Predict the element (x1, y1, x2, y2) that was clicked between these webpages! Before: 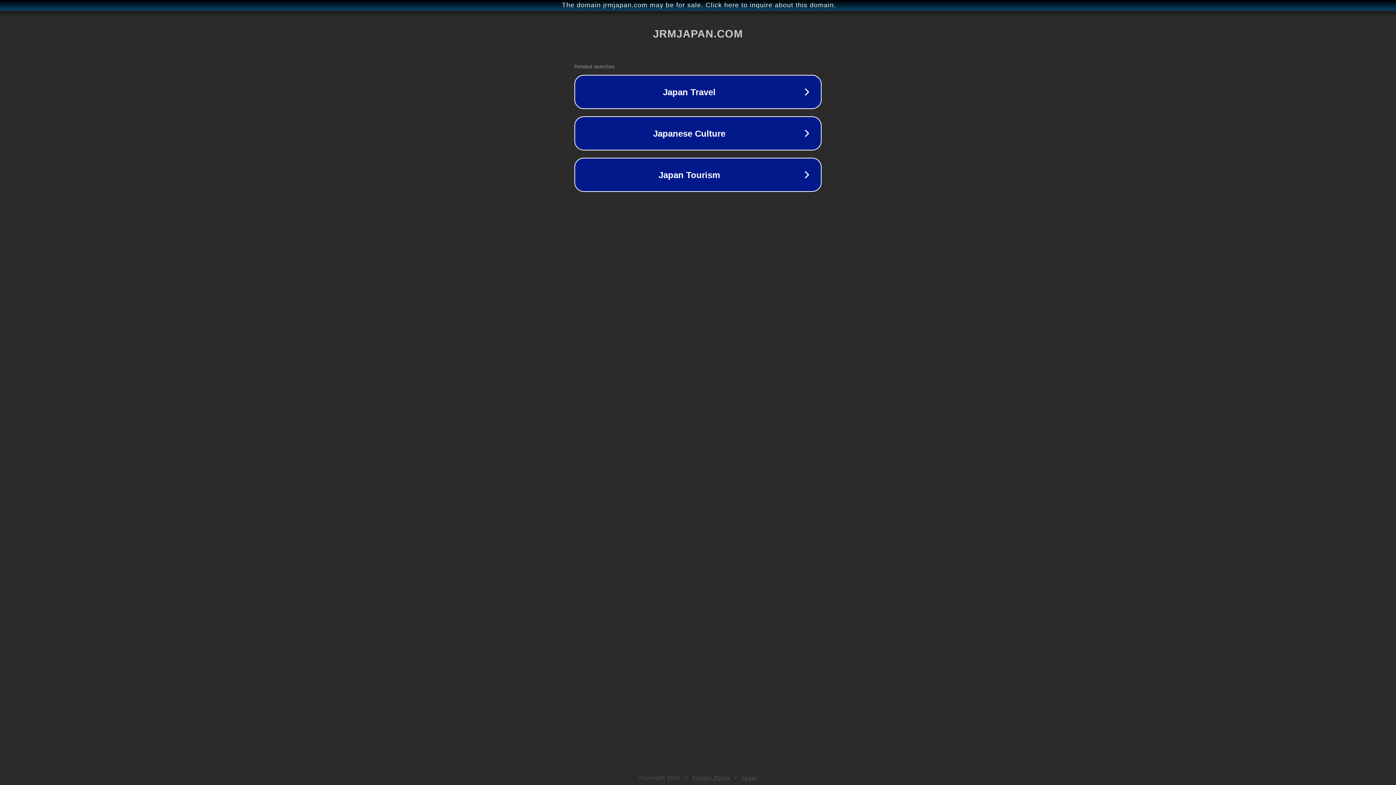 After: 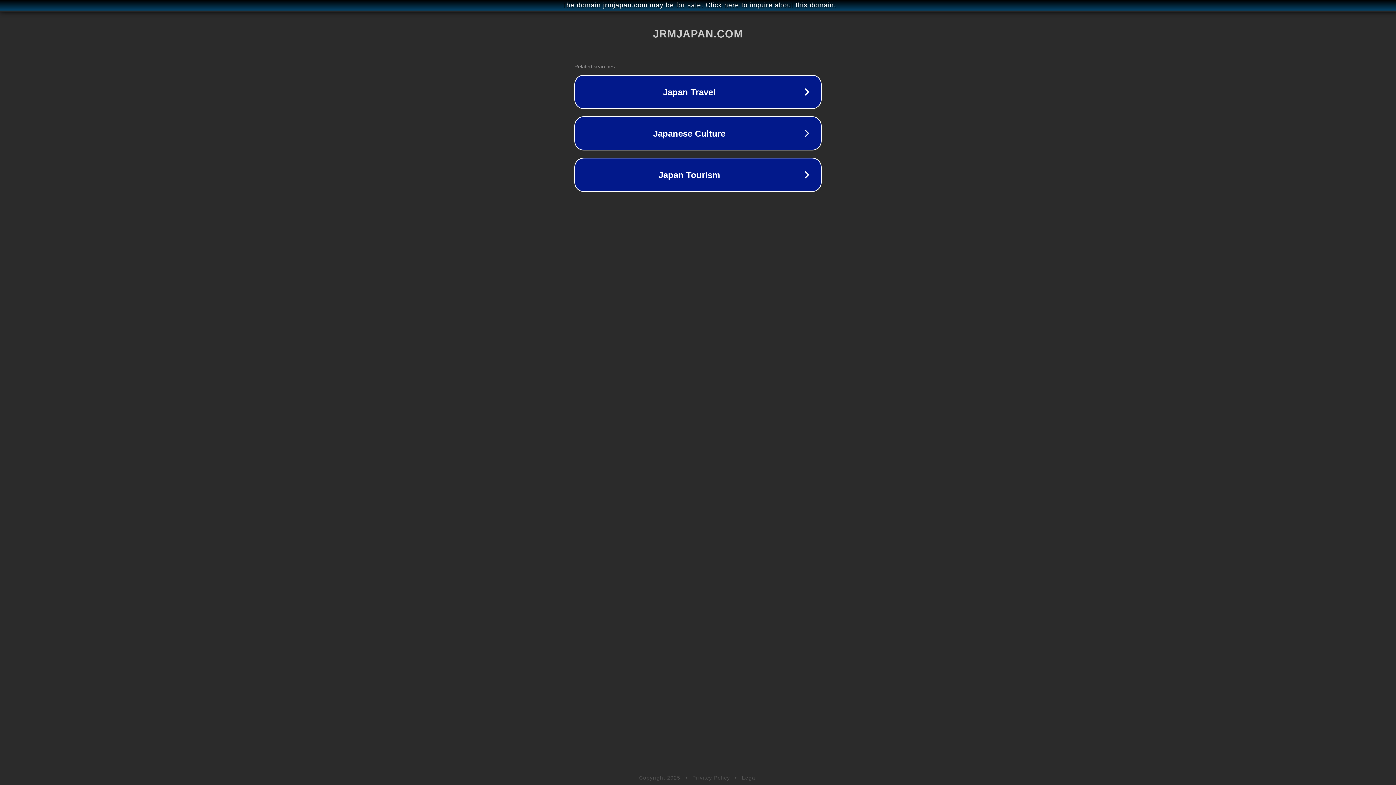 Action: bbox: (742, 775, 757, 781) label: Legal